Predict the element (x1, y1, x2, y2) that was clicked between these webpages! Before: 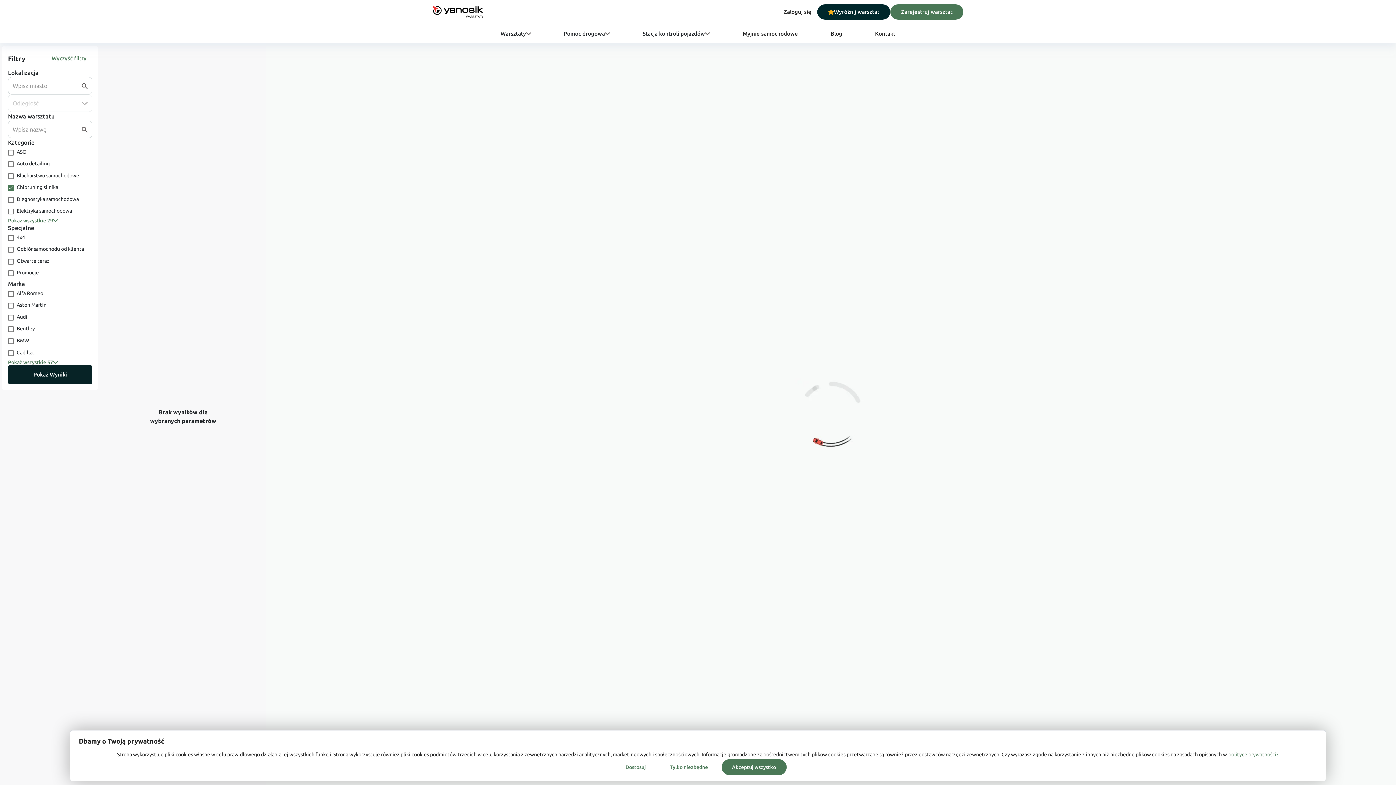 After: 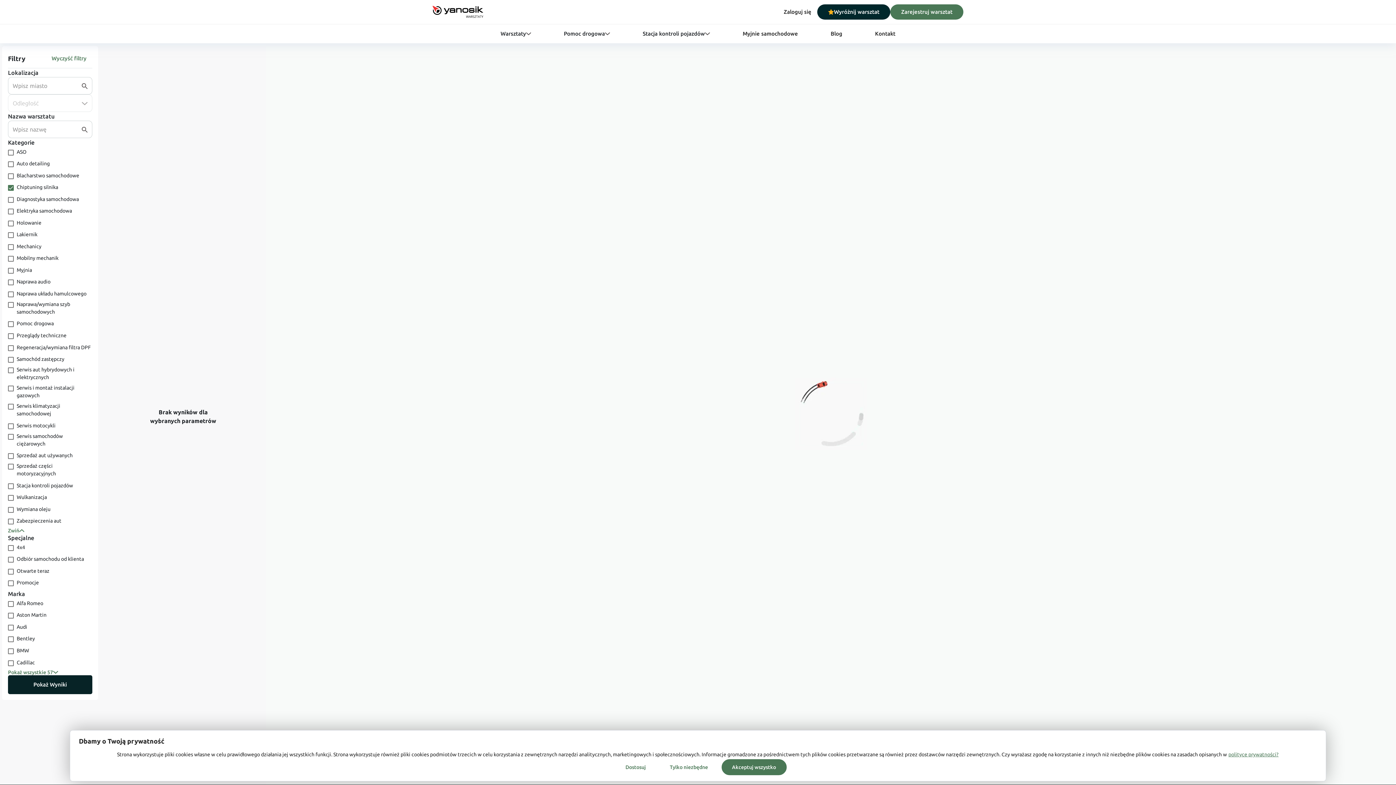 Action: label: Pokaż wszystkie 29 bbox: (8, 217, 58, 223)